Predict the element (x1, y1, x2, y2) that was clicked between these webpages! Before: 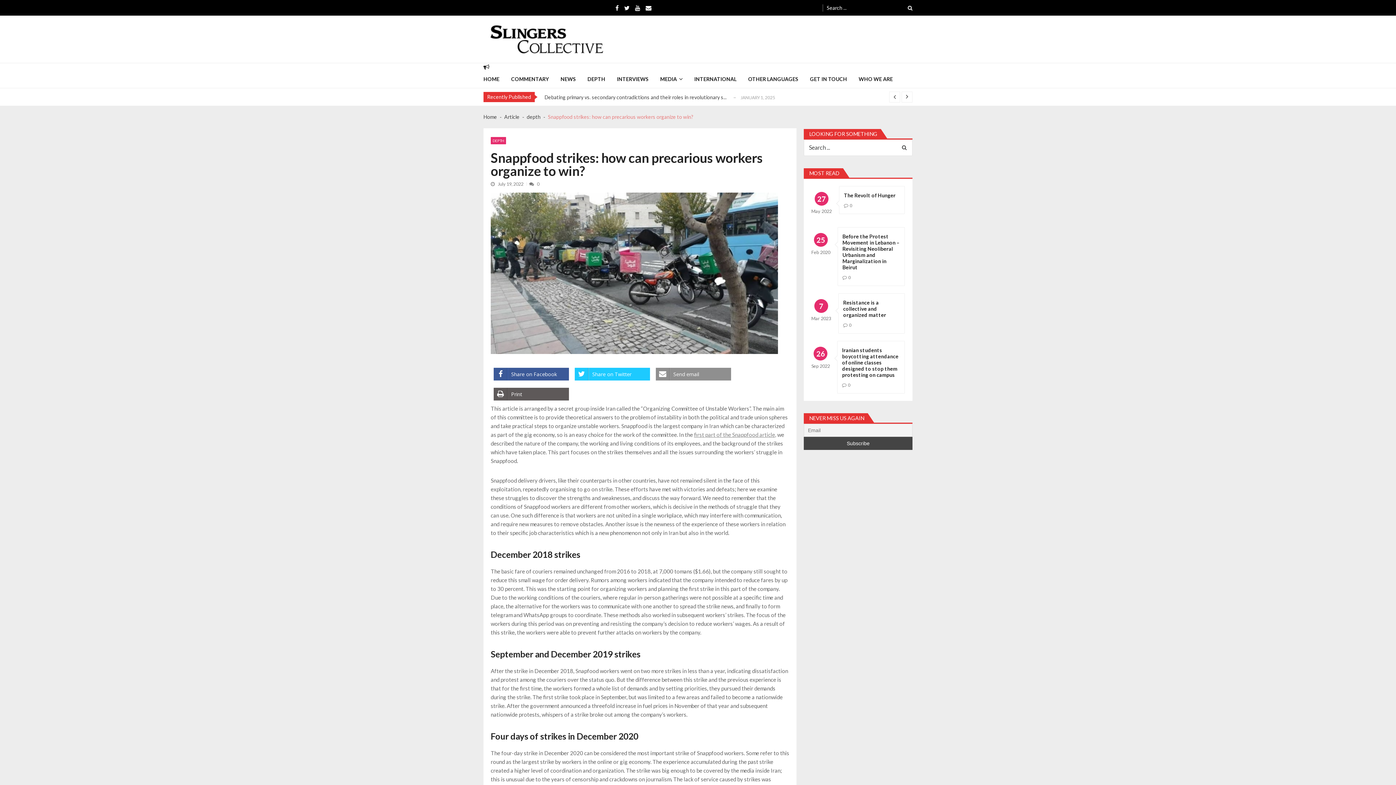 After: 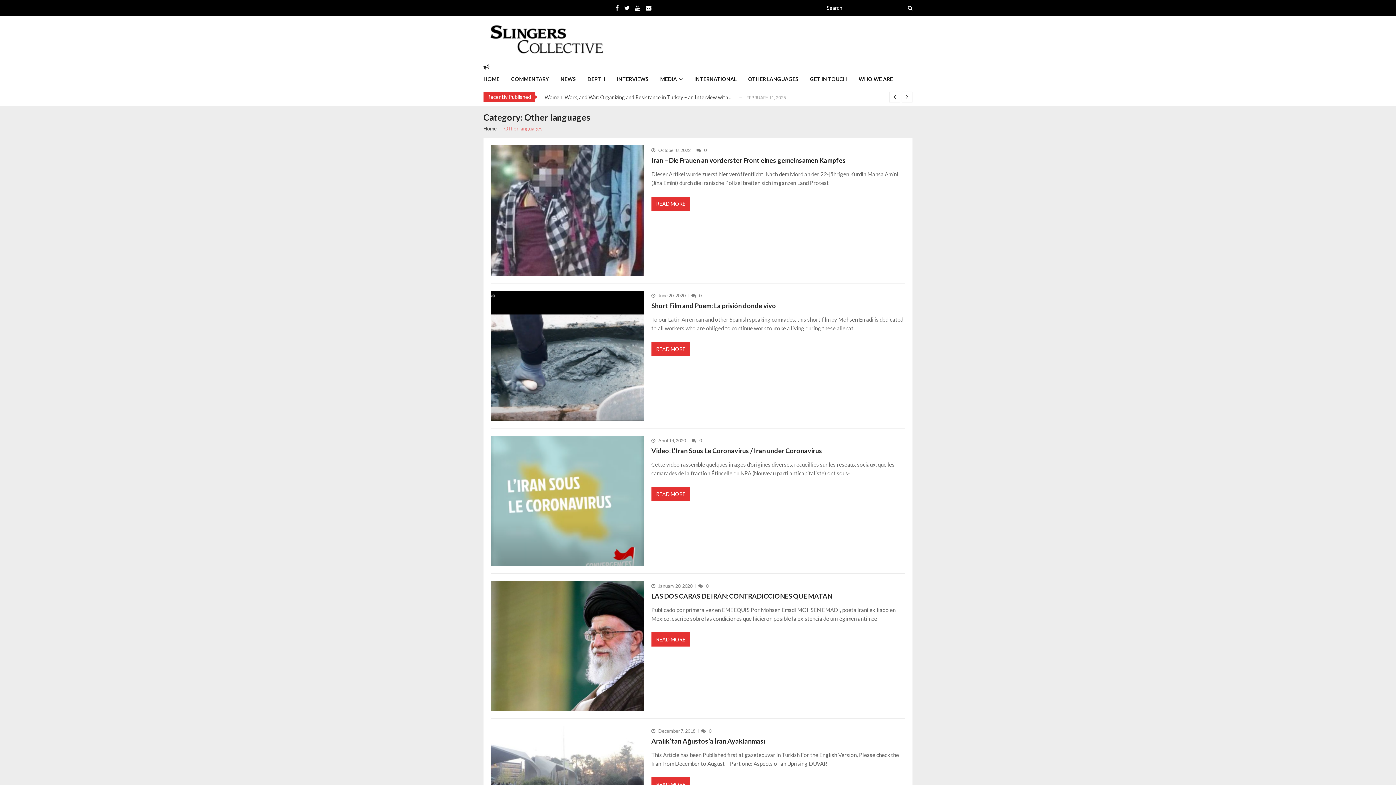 Action: label: OTHER LANGUAGES bbox: (748, 70, 810, 88)